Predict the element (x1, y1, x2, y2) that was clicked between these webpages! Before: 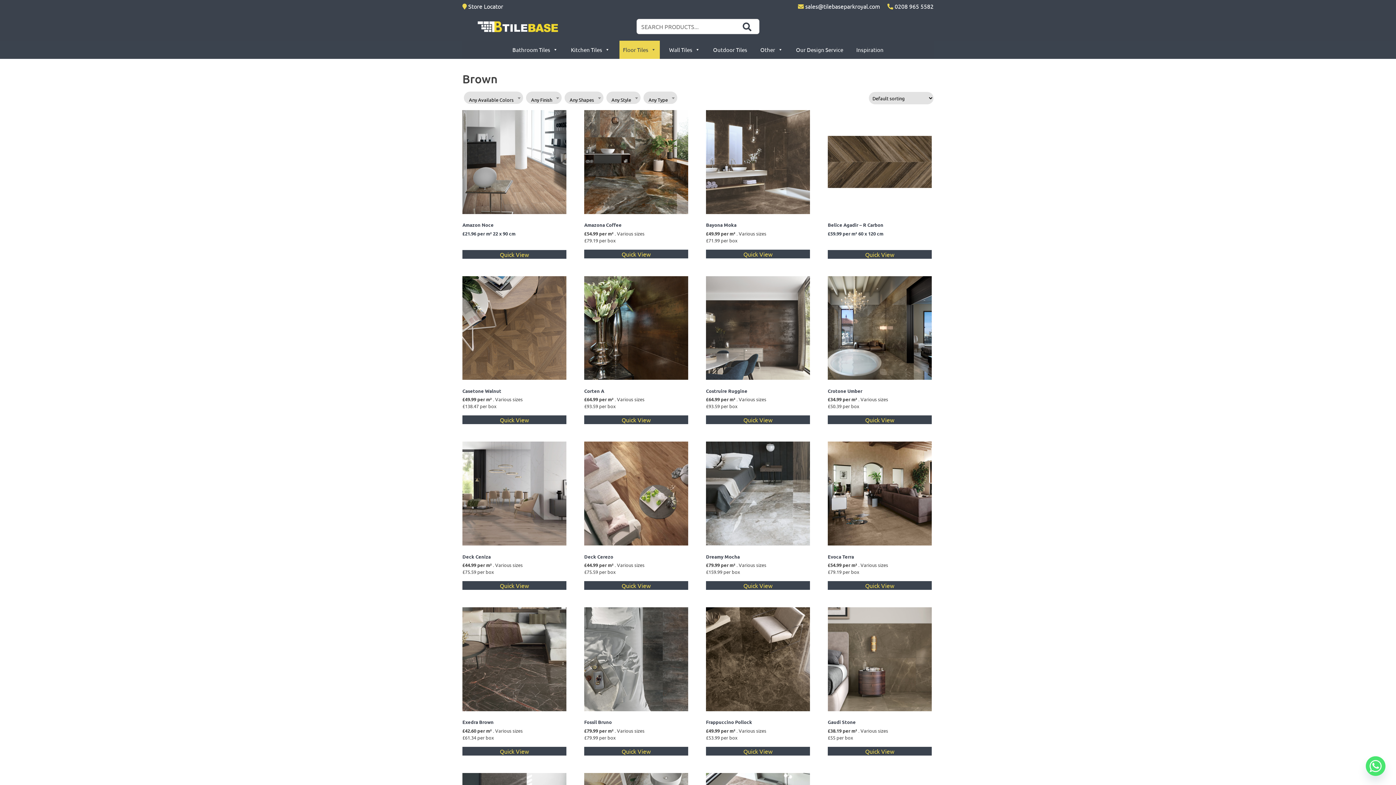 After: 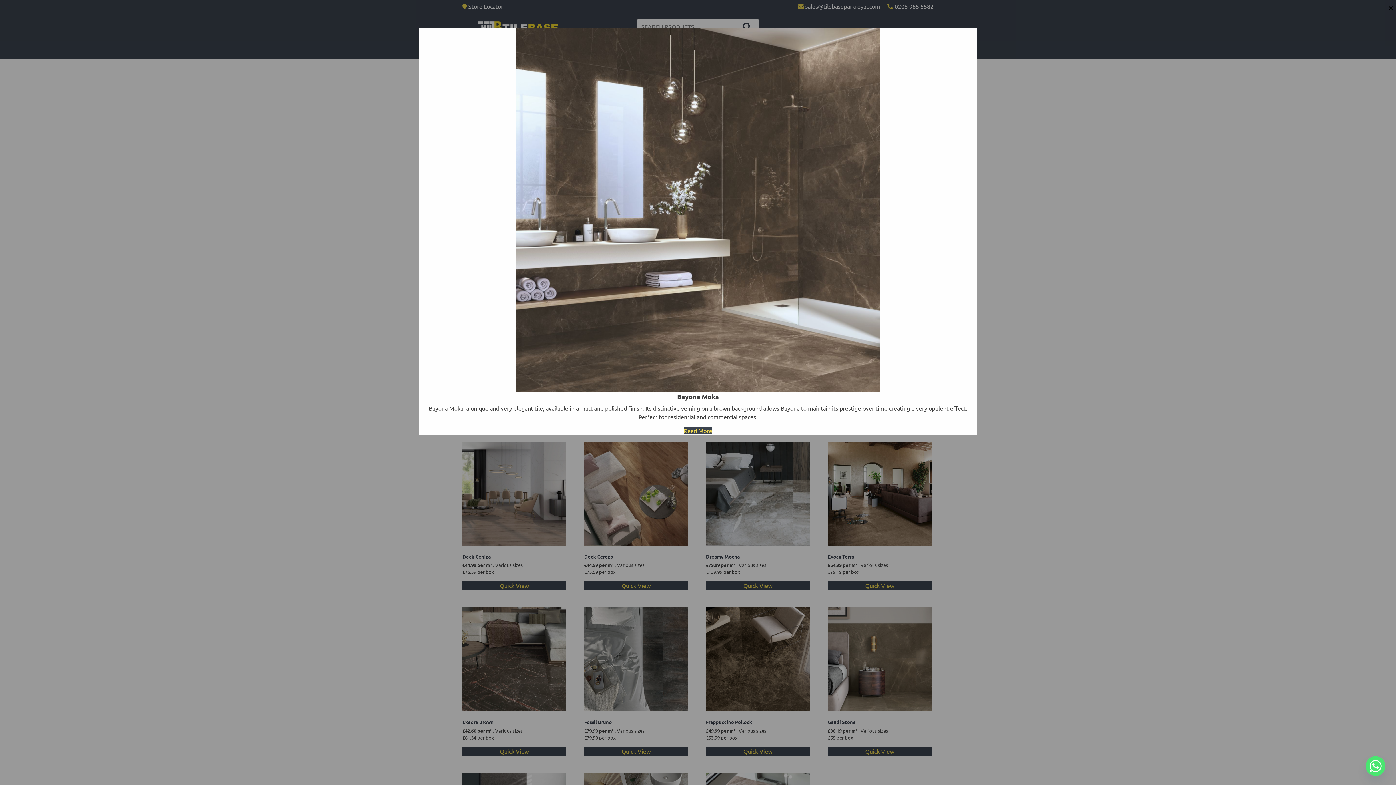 Action: label: Quick View bbox: (706, 249, 810, 258)